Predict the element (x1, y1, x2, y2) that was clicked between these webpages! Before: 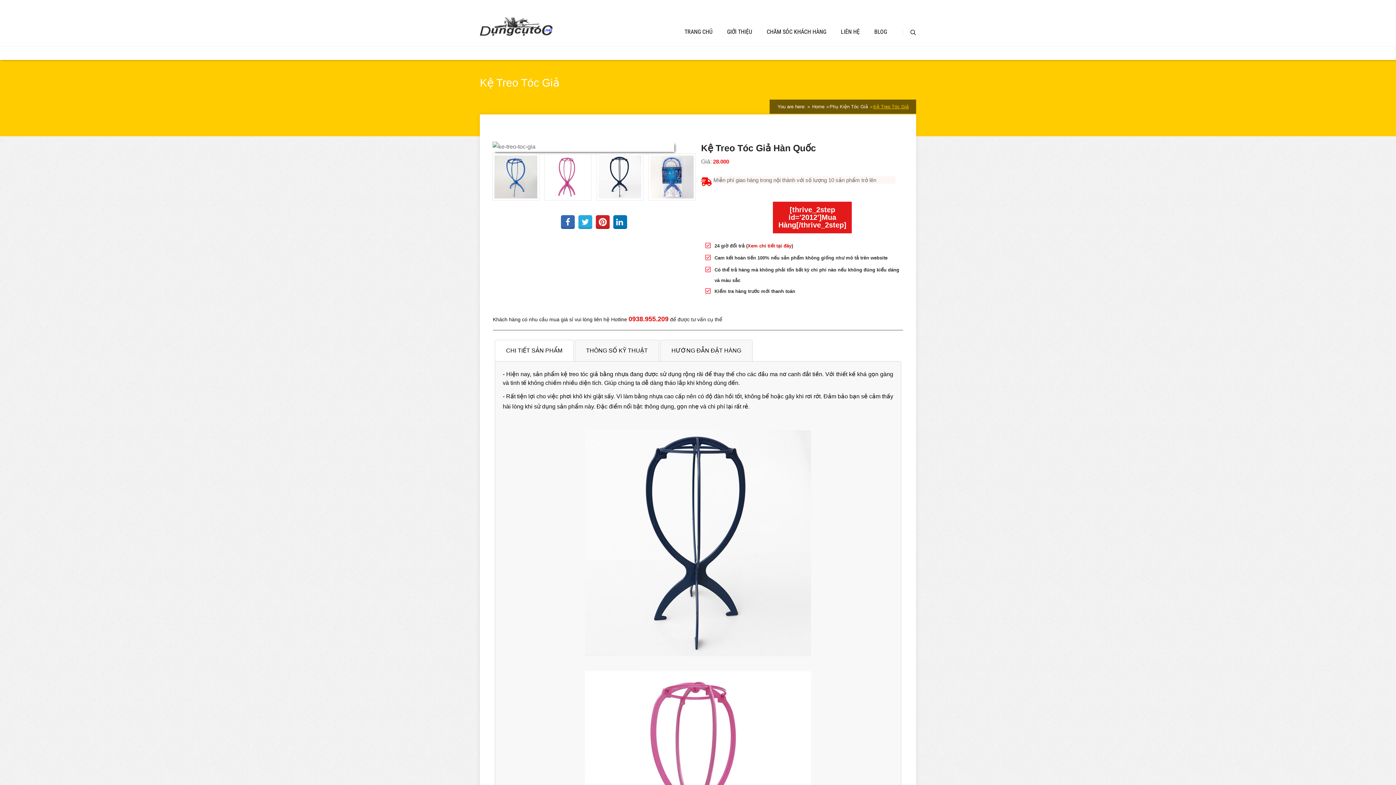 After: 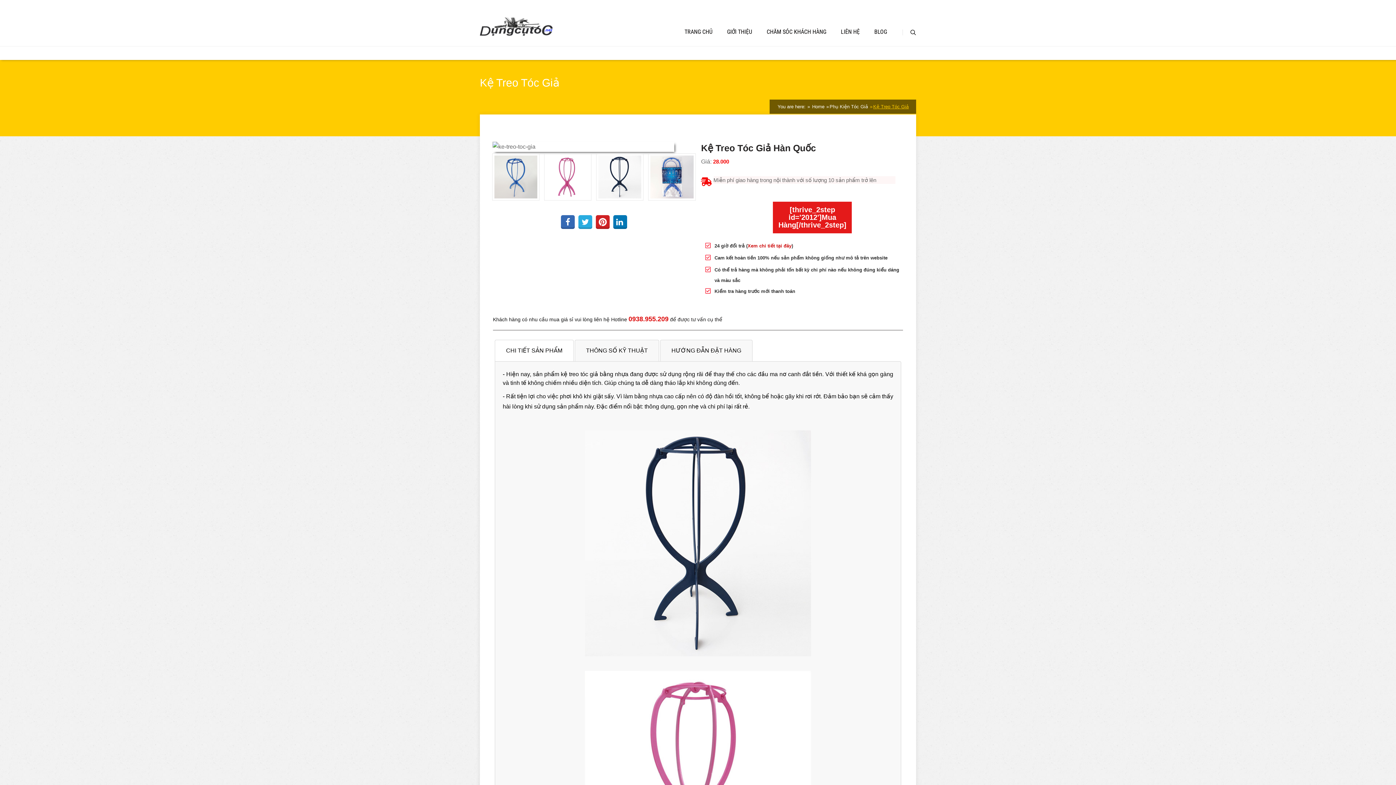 Action: label: [thrive_2step id='2012']Mua Hàng[/thrive_2step] bbox: (773, 201, 852, 233)